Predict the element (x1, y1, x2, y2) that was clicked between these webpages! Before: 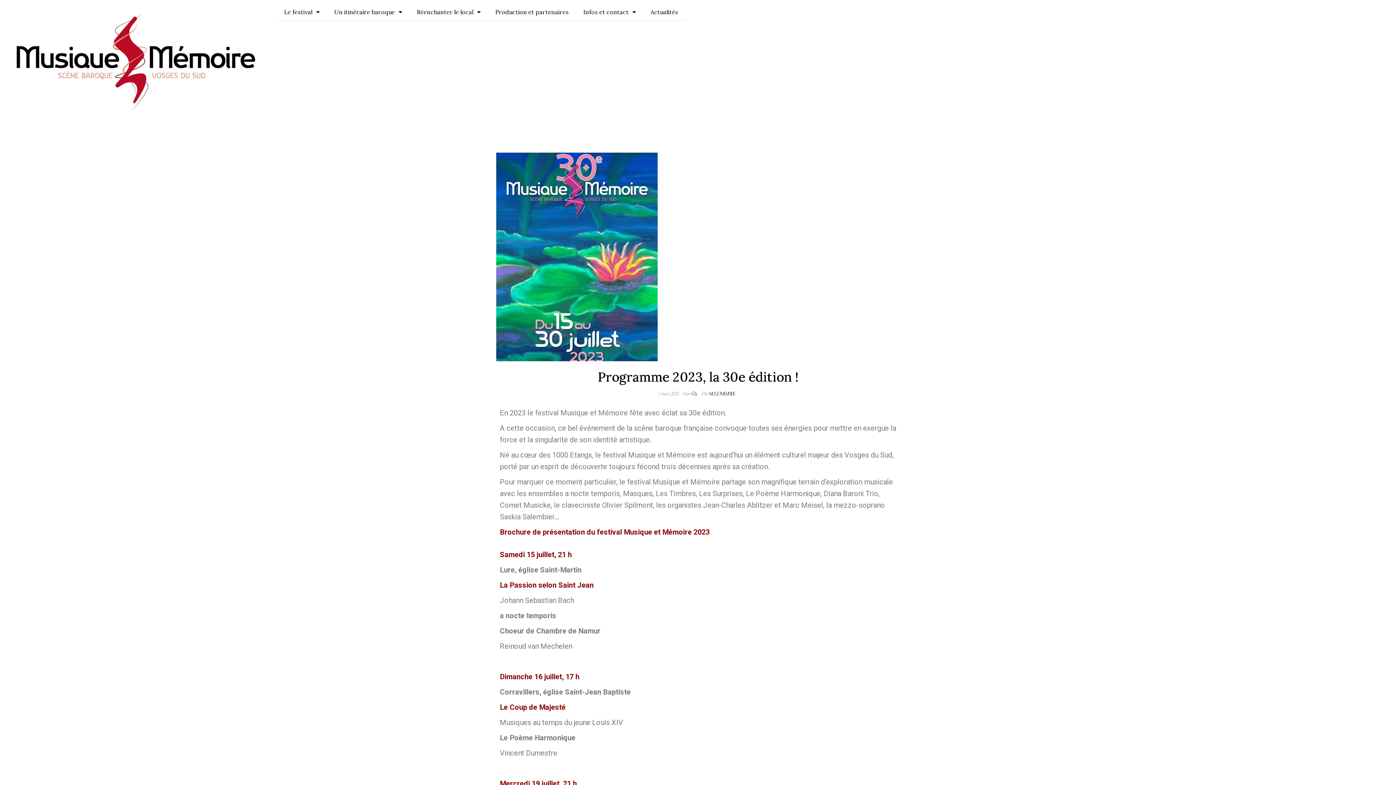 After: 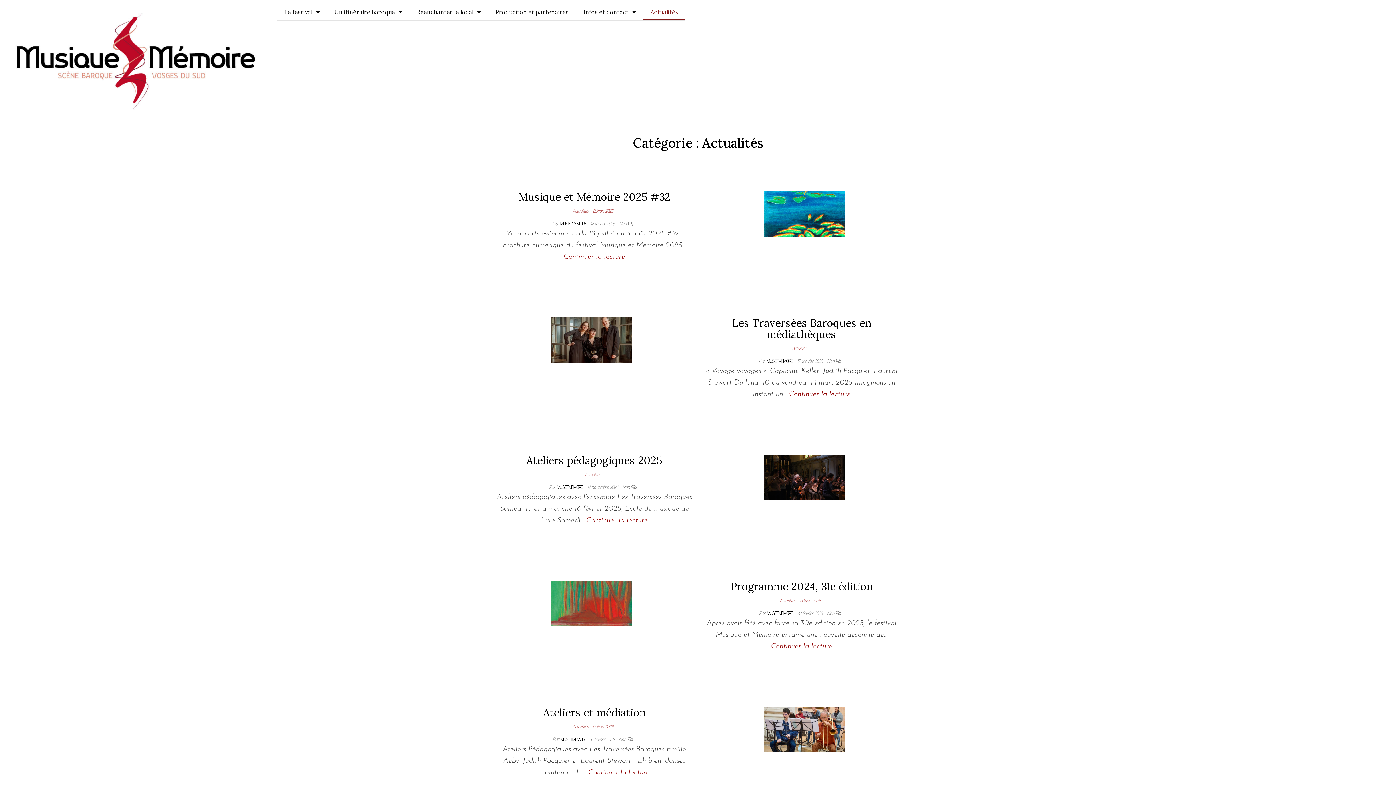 Action: bbox: (643, 3, 685, 20) label: Actualités